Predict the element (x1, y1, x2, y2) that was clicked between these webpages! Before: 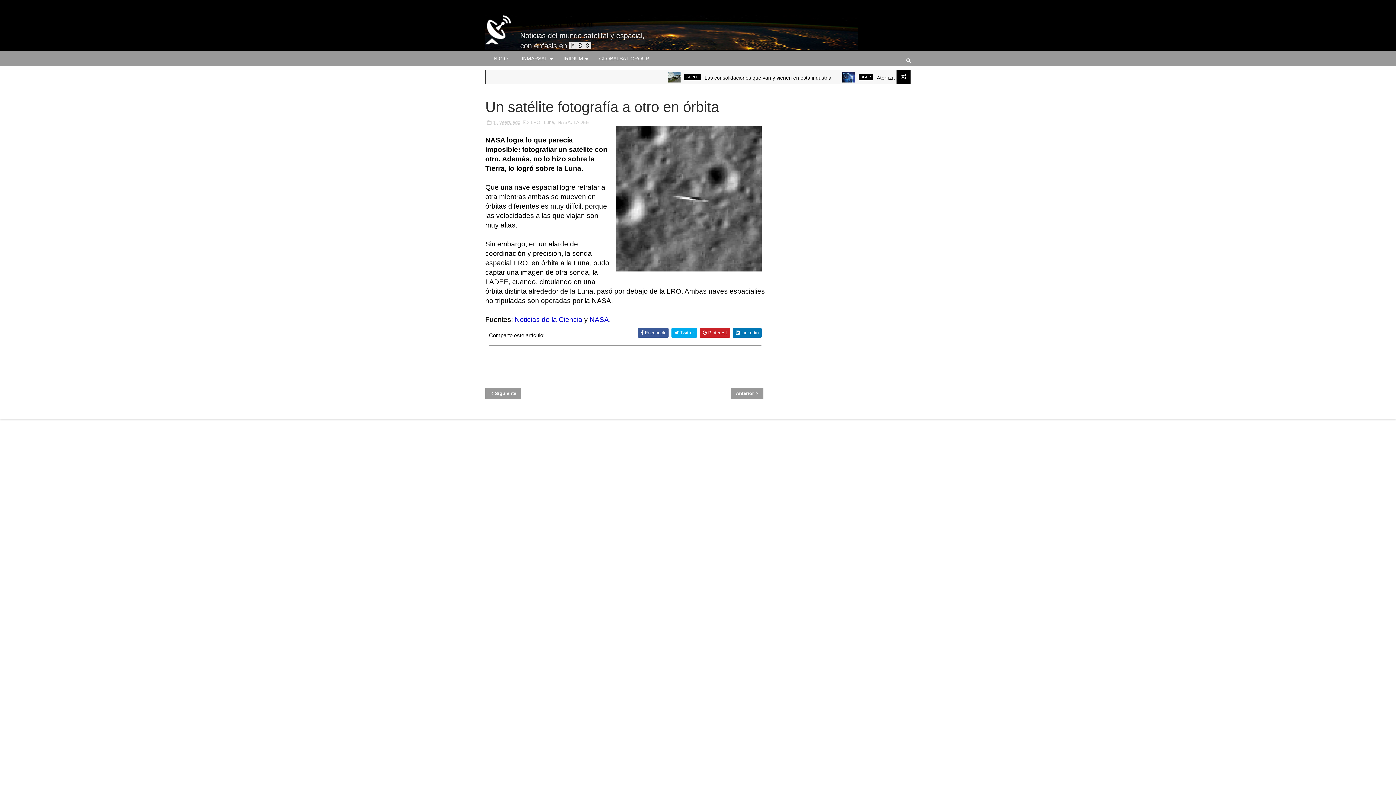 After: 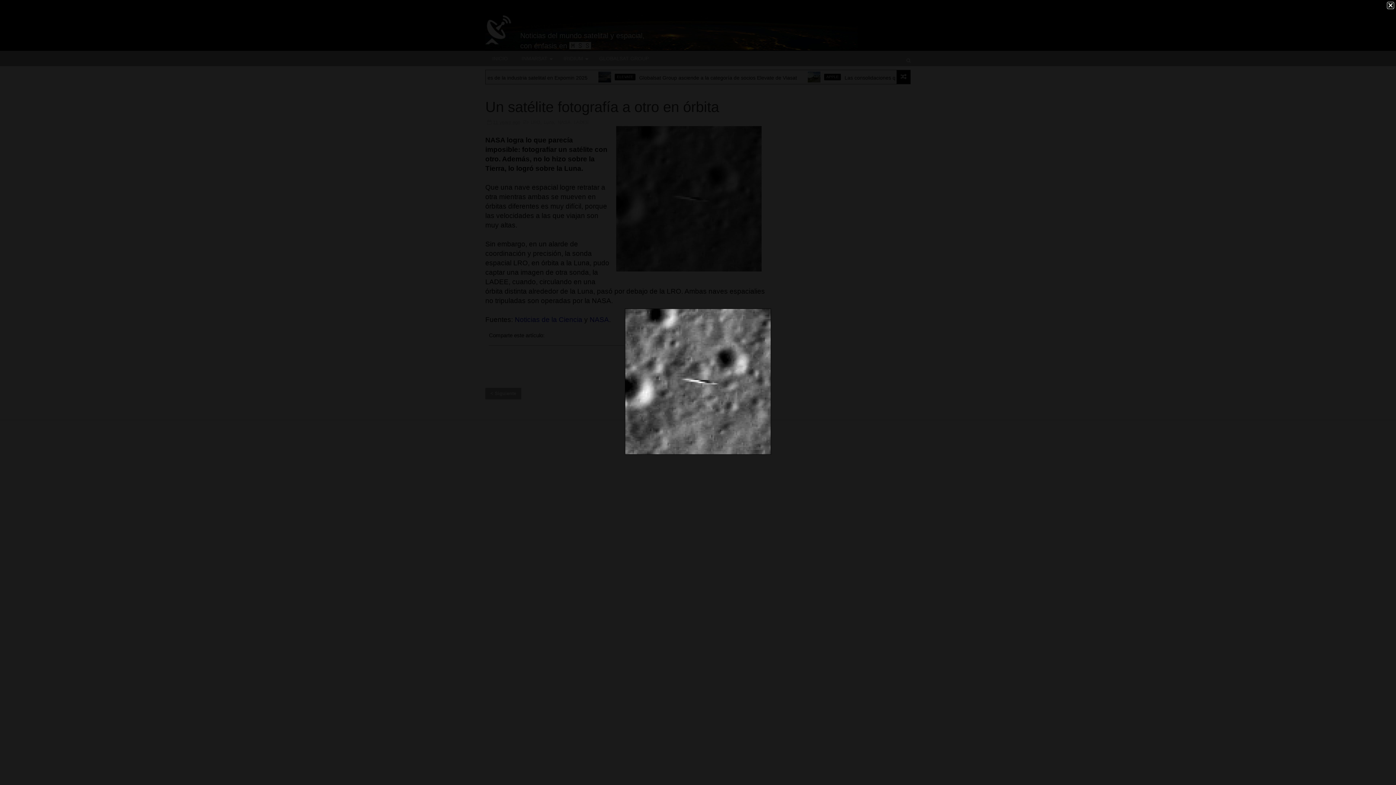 Action: bbox: (616, 126, 765, 277)